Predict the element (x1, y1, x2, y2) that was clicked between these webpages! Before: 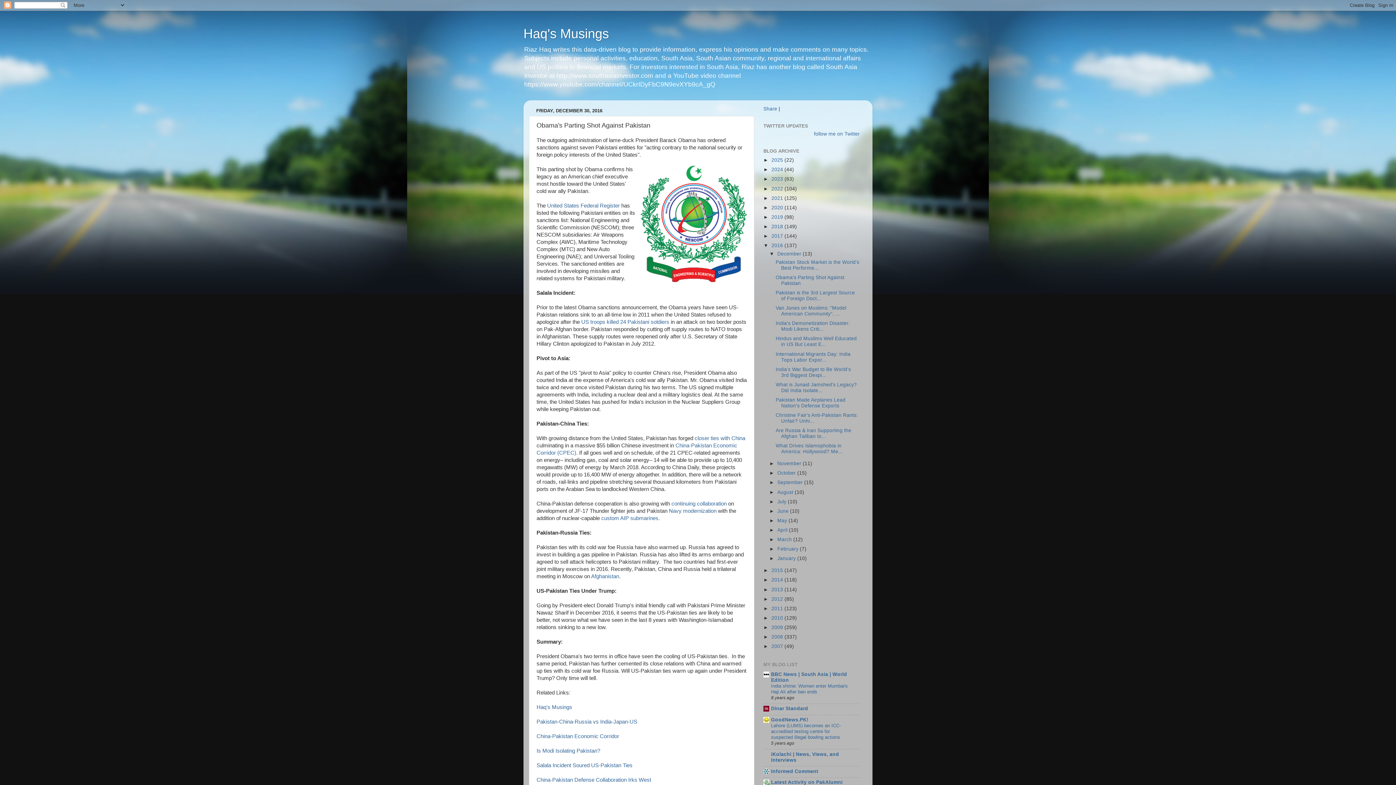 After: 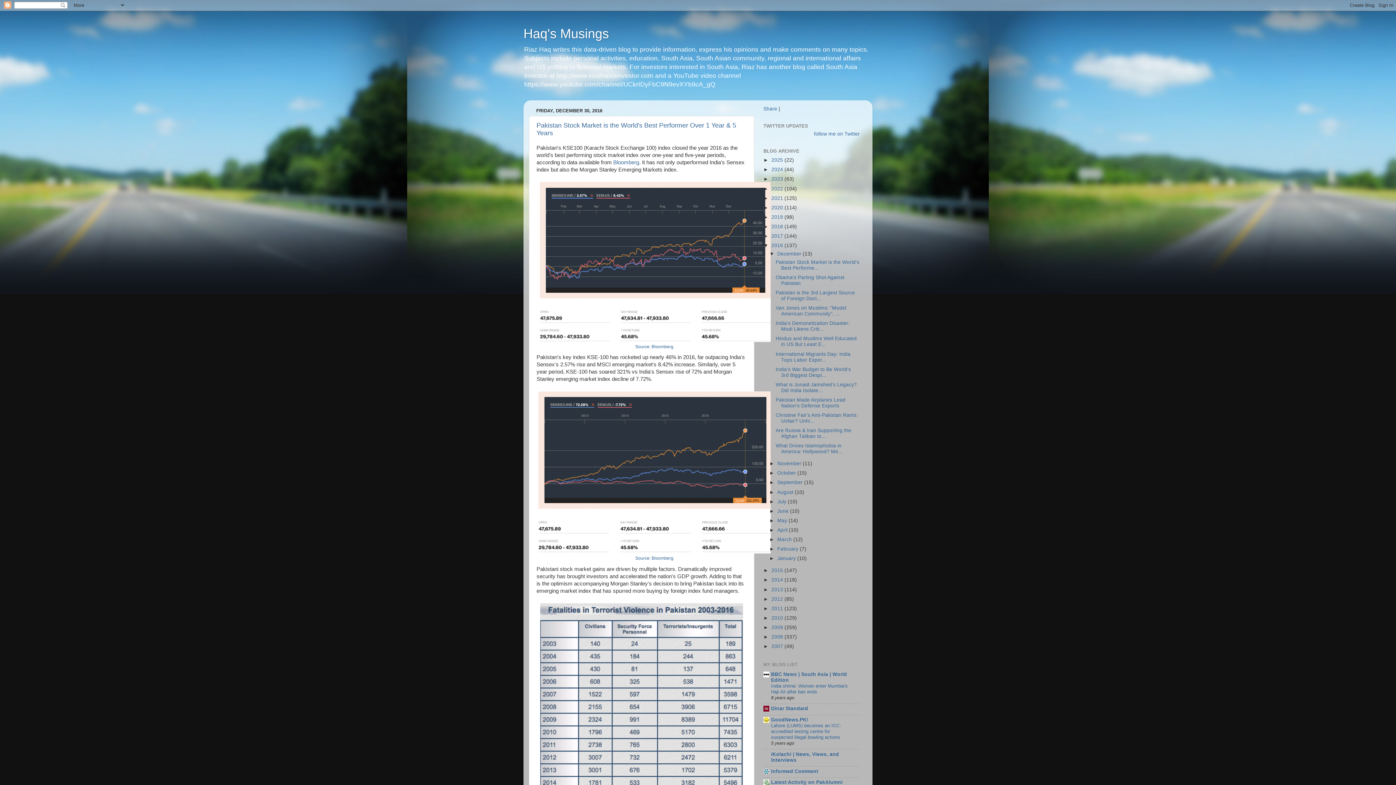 Action: bbox: (777, 251, 802, 256) label: December 